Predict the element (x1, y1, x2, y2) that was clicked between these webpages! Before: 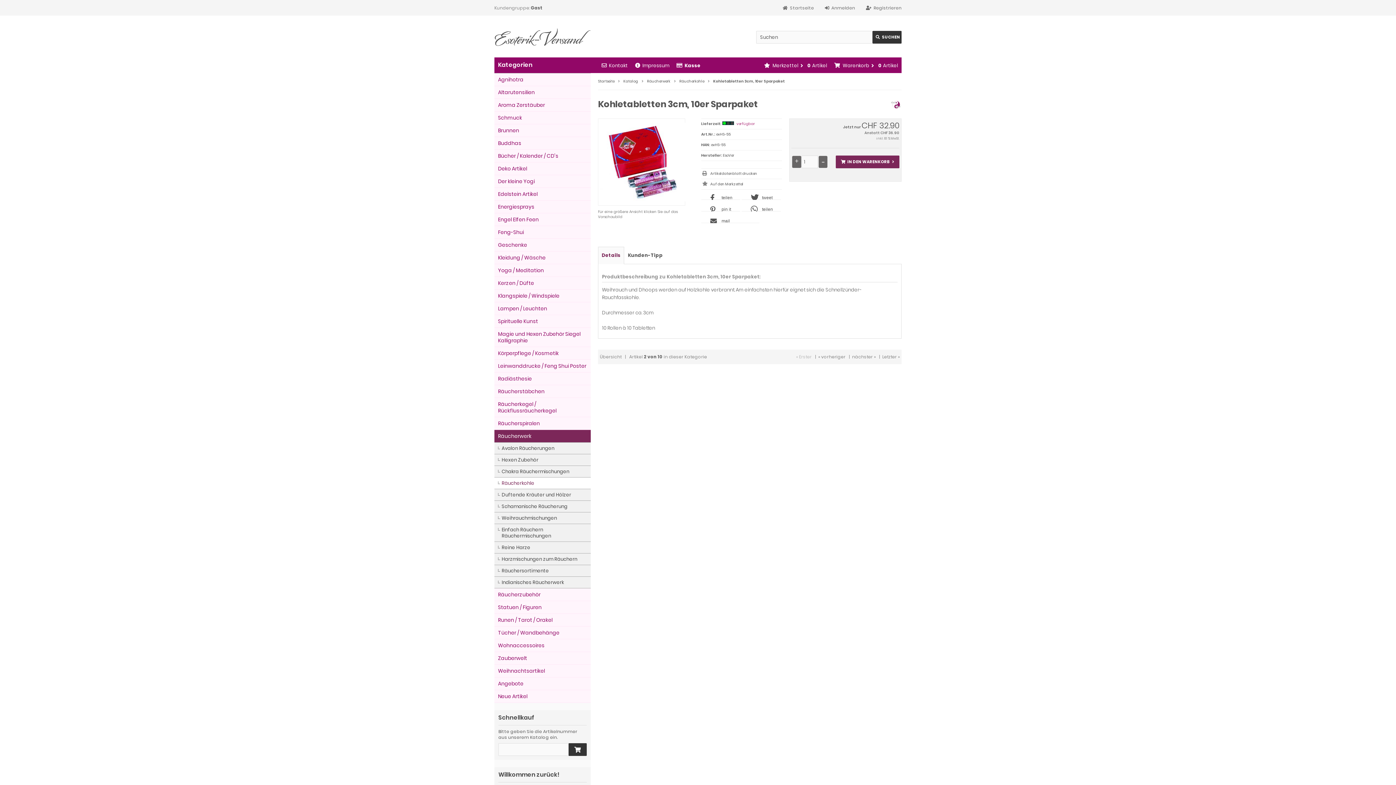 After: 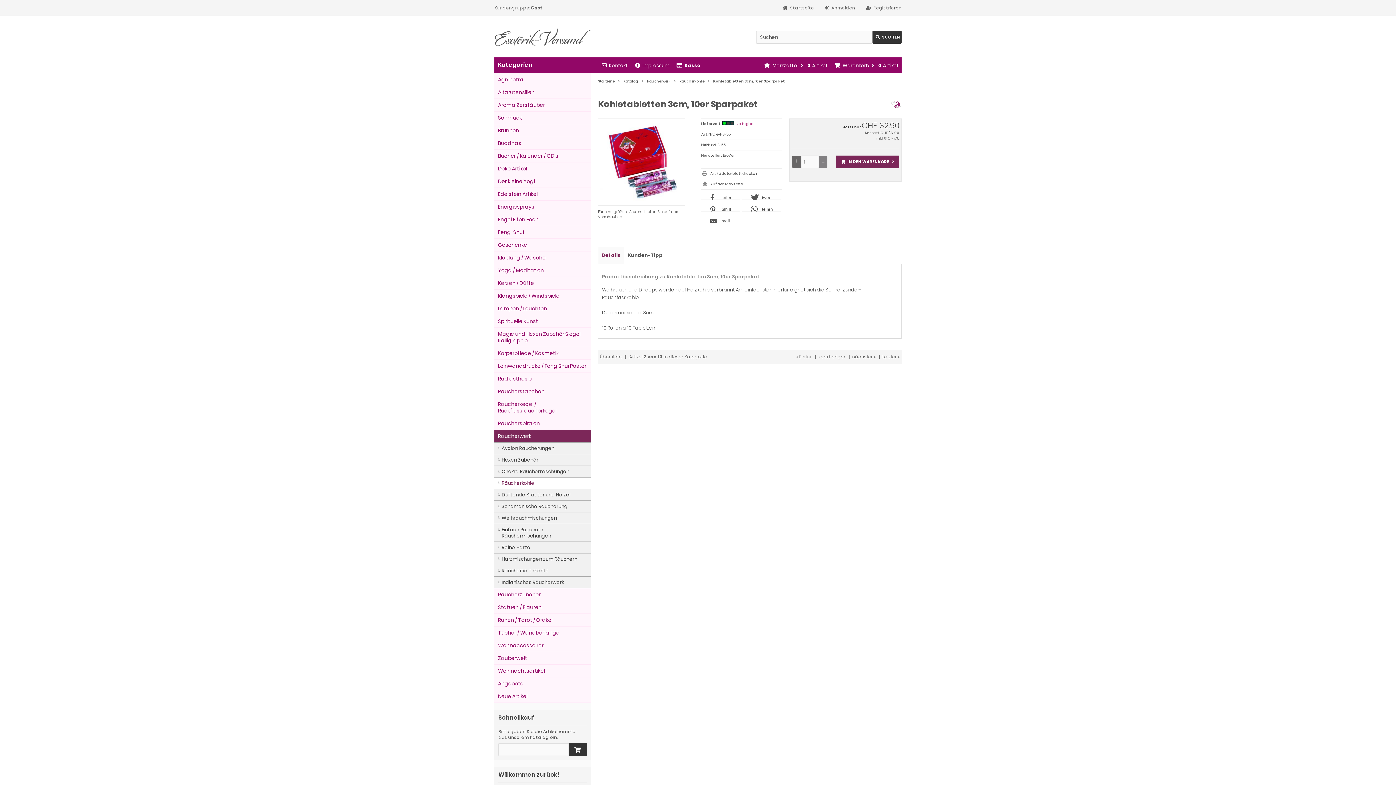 Action: label: – bbox: (819, 156, 827, 168)